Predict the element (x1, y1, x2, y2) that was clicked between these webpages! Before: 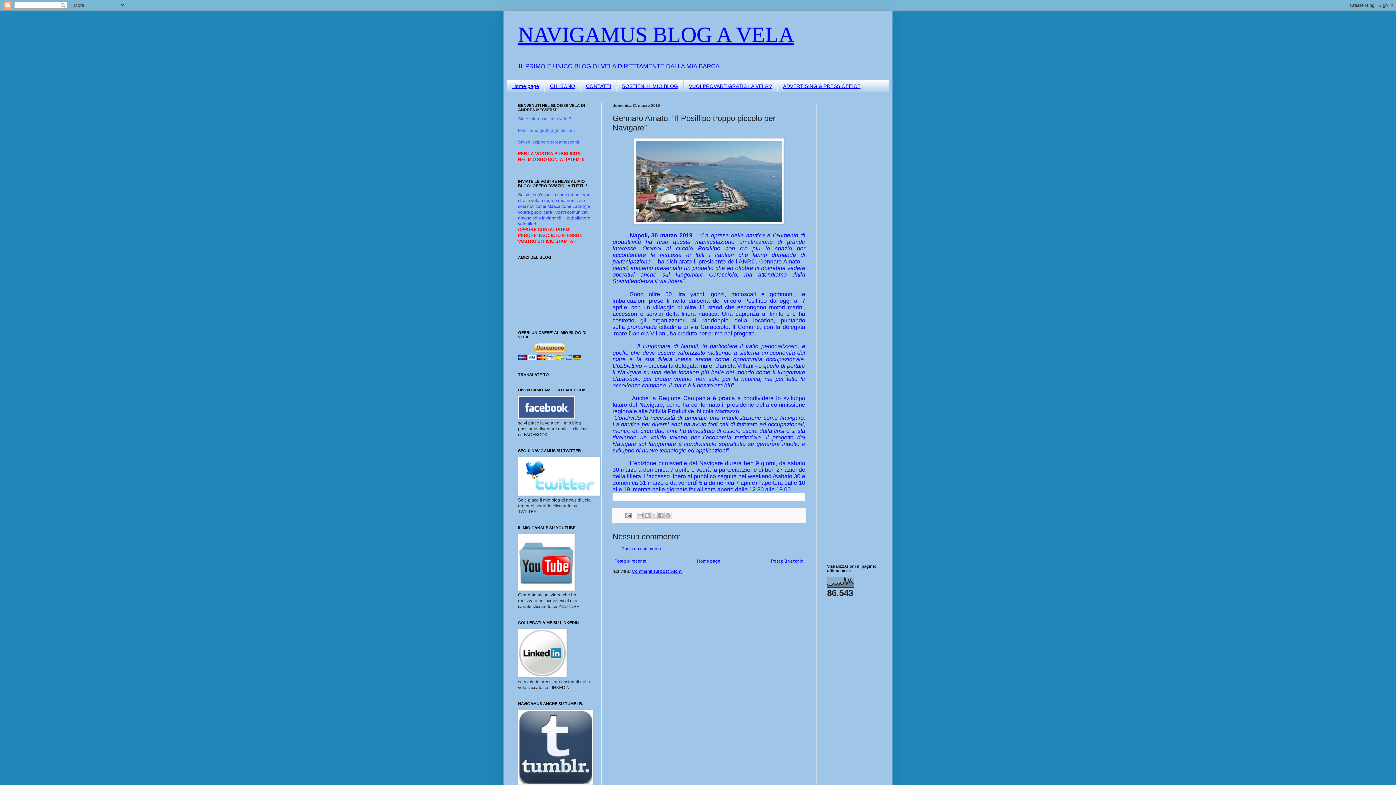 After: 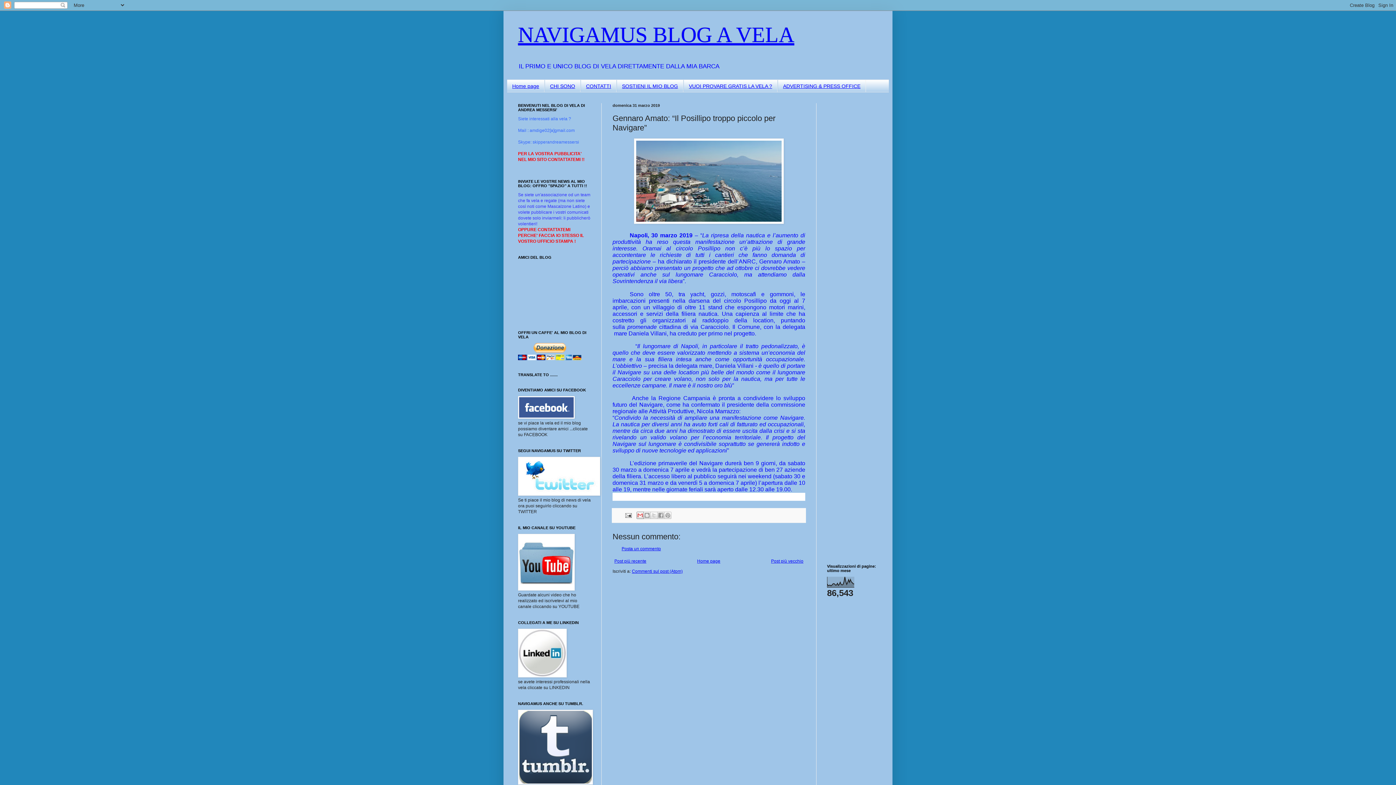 Action: label: Invia tramite email bbox: (636, 512, 643, 519)